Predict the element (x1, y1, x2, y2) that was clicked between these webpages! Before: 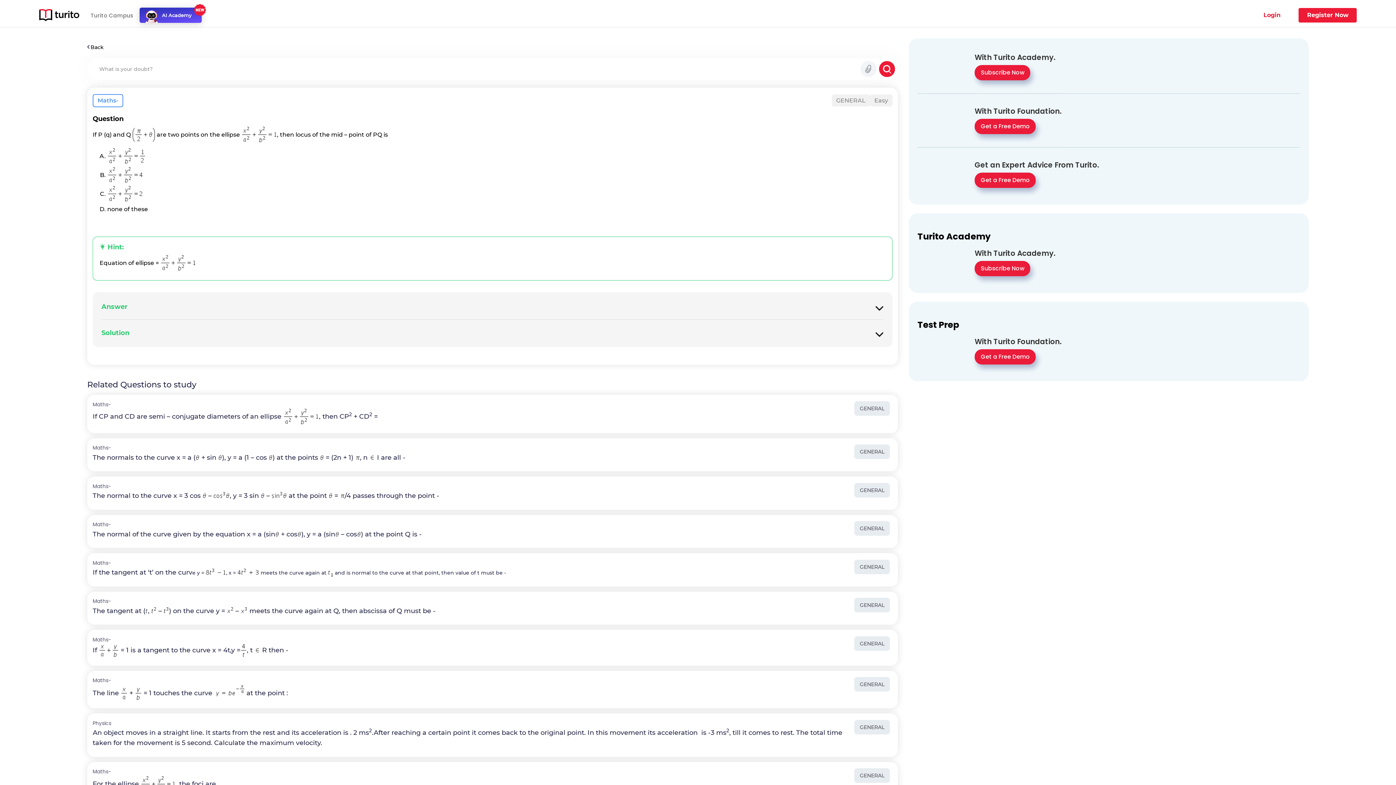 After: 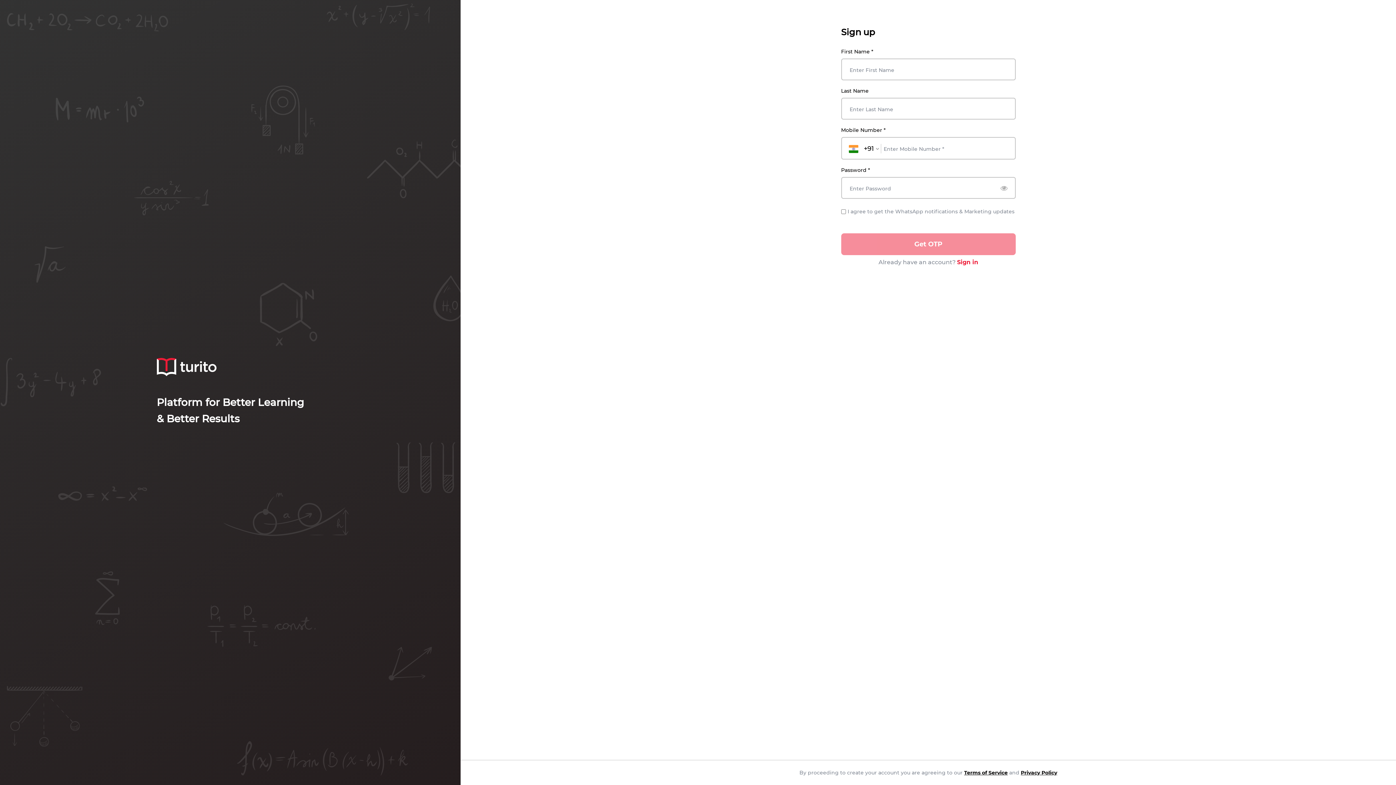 Action: bbox: (1299, 8, 1357, 22) label: Register Now